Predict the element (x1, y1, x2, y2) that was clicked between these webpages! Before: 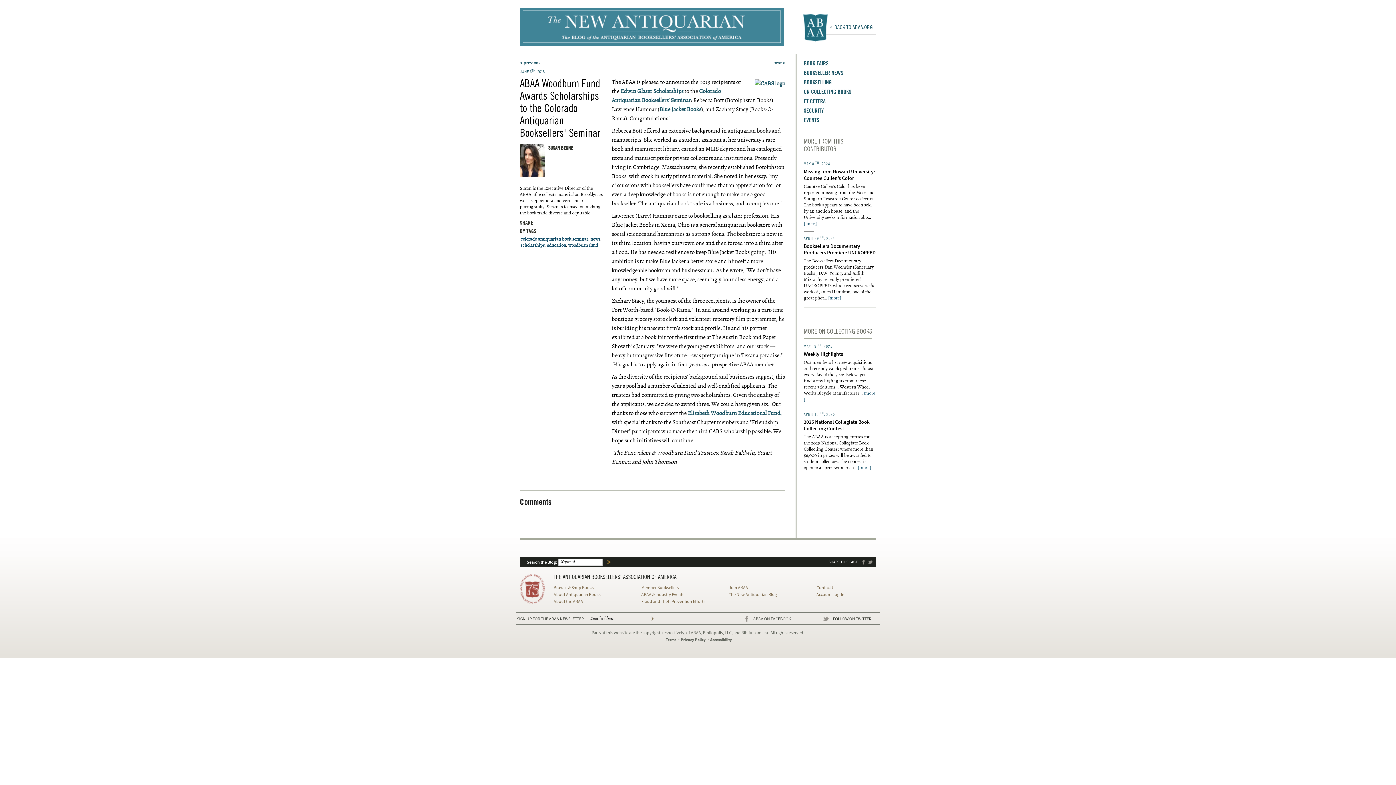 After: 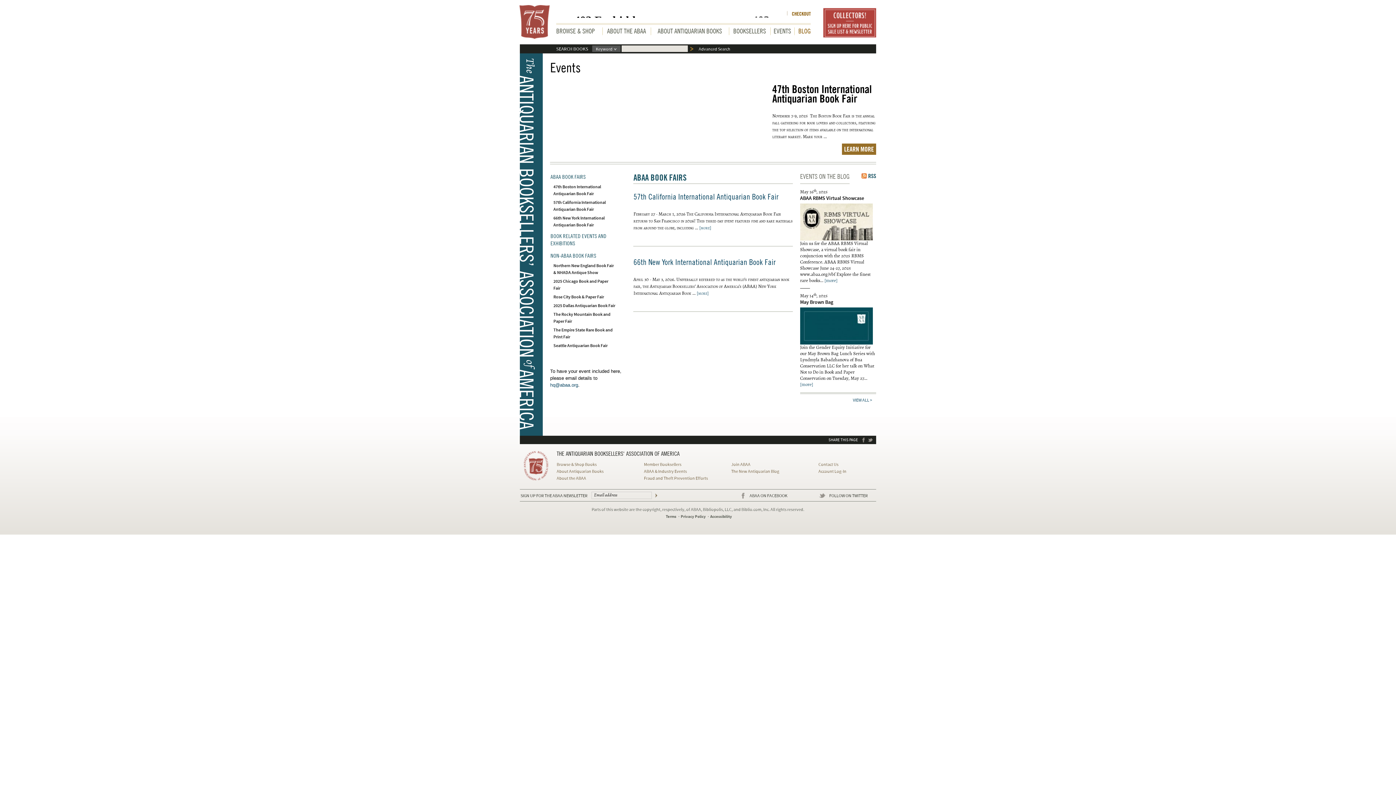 Action: bbox: (804, 116, 819, 123) label: EVENTS